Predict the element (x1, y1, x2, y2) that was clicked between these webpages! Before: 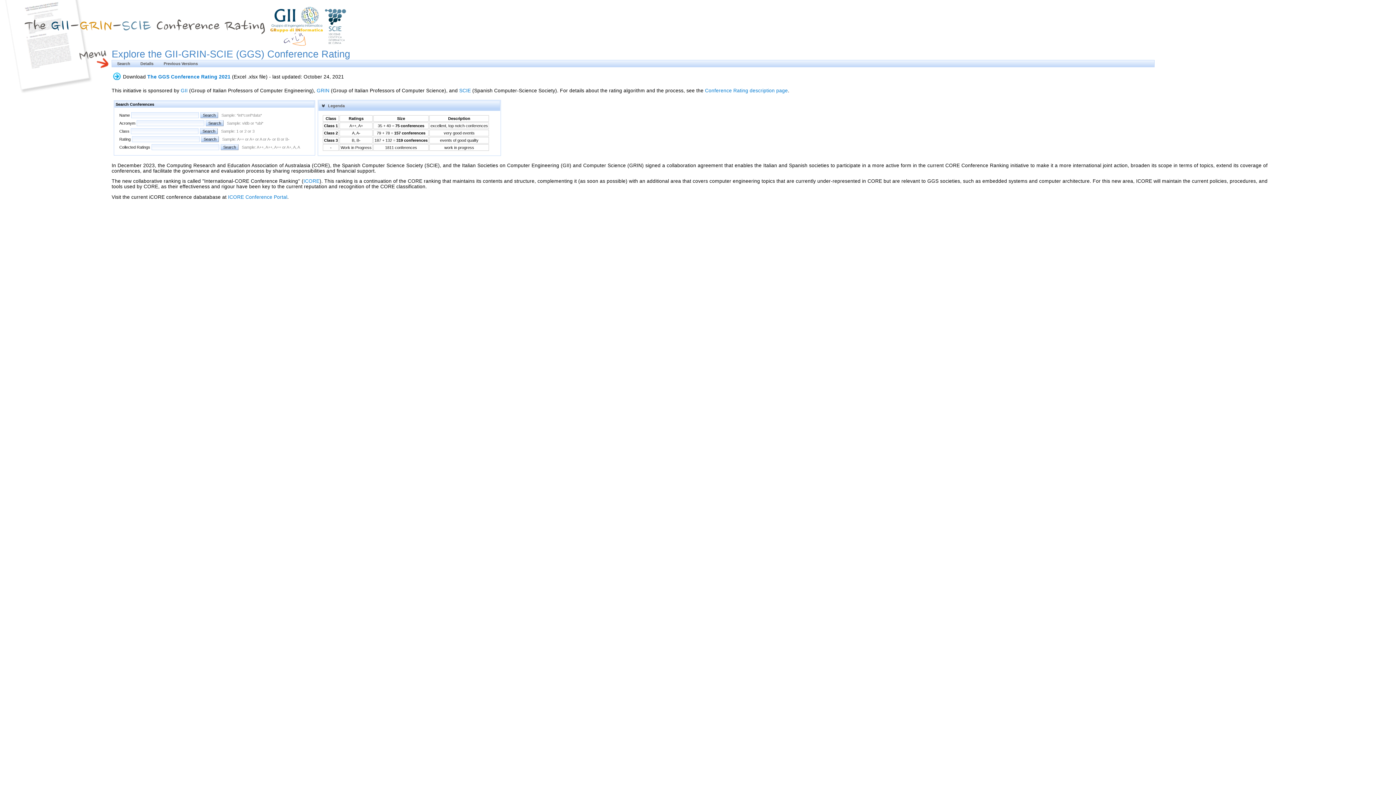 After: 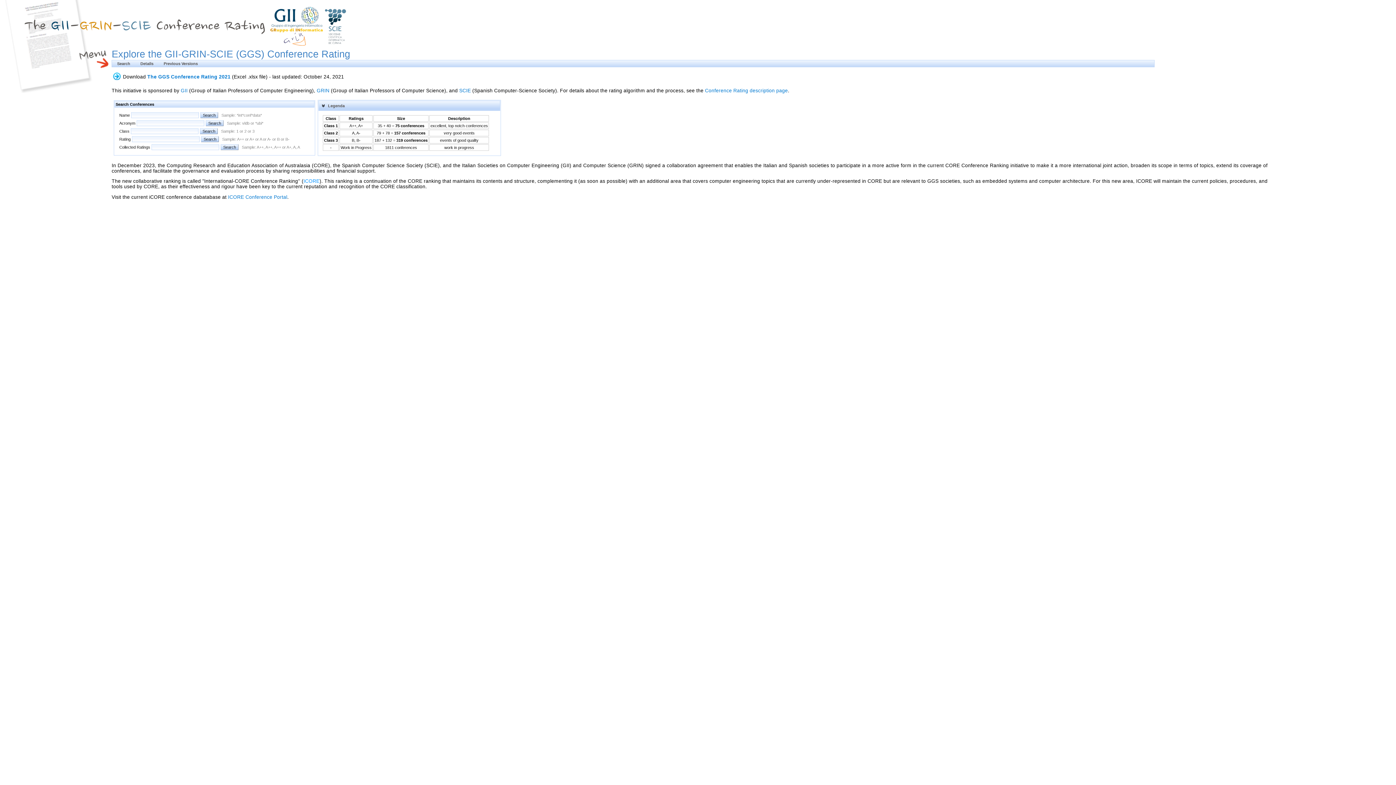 Action: bbox: (303, 178, 319, 184) label: ICORE